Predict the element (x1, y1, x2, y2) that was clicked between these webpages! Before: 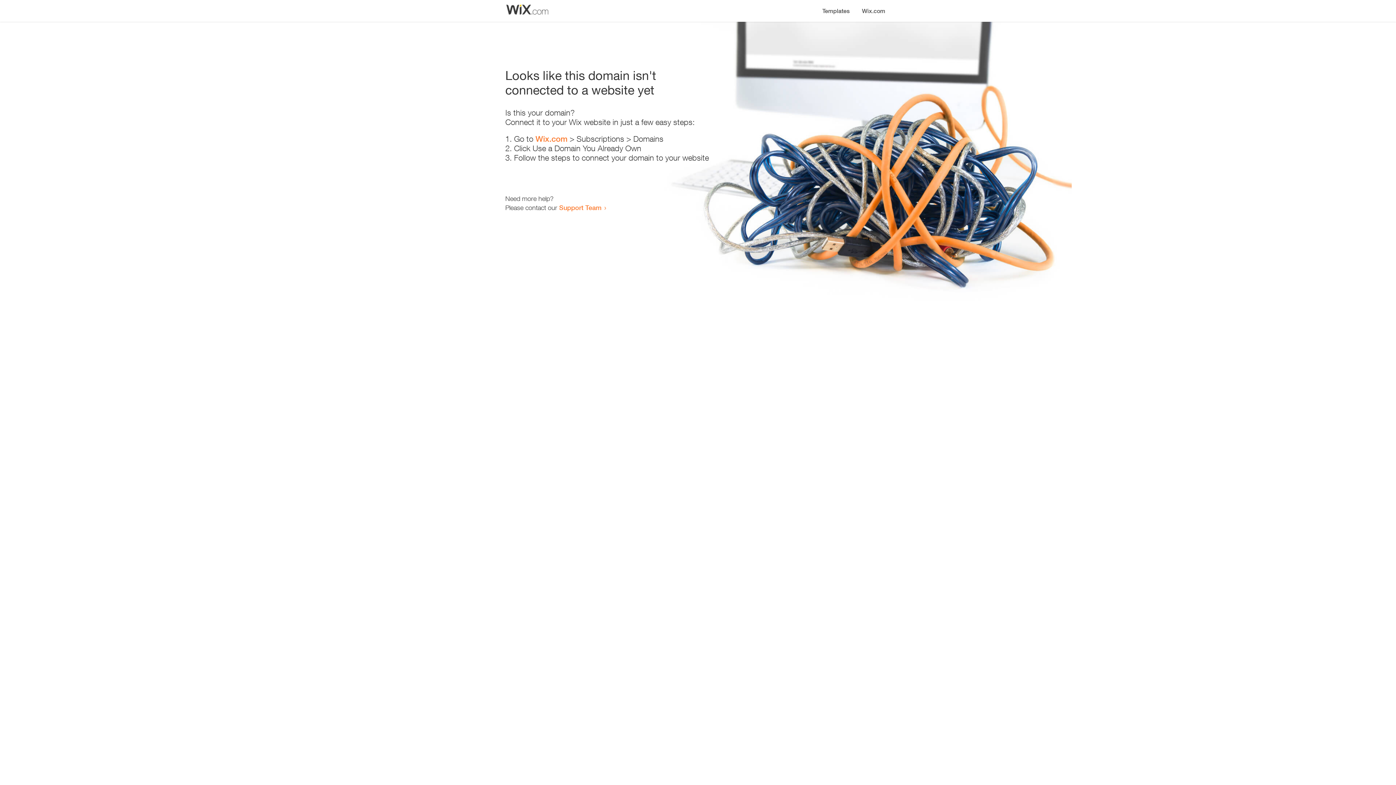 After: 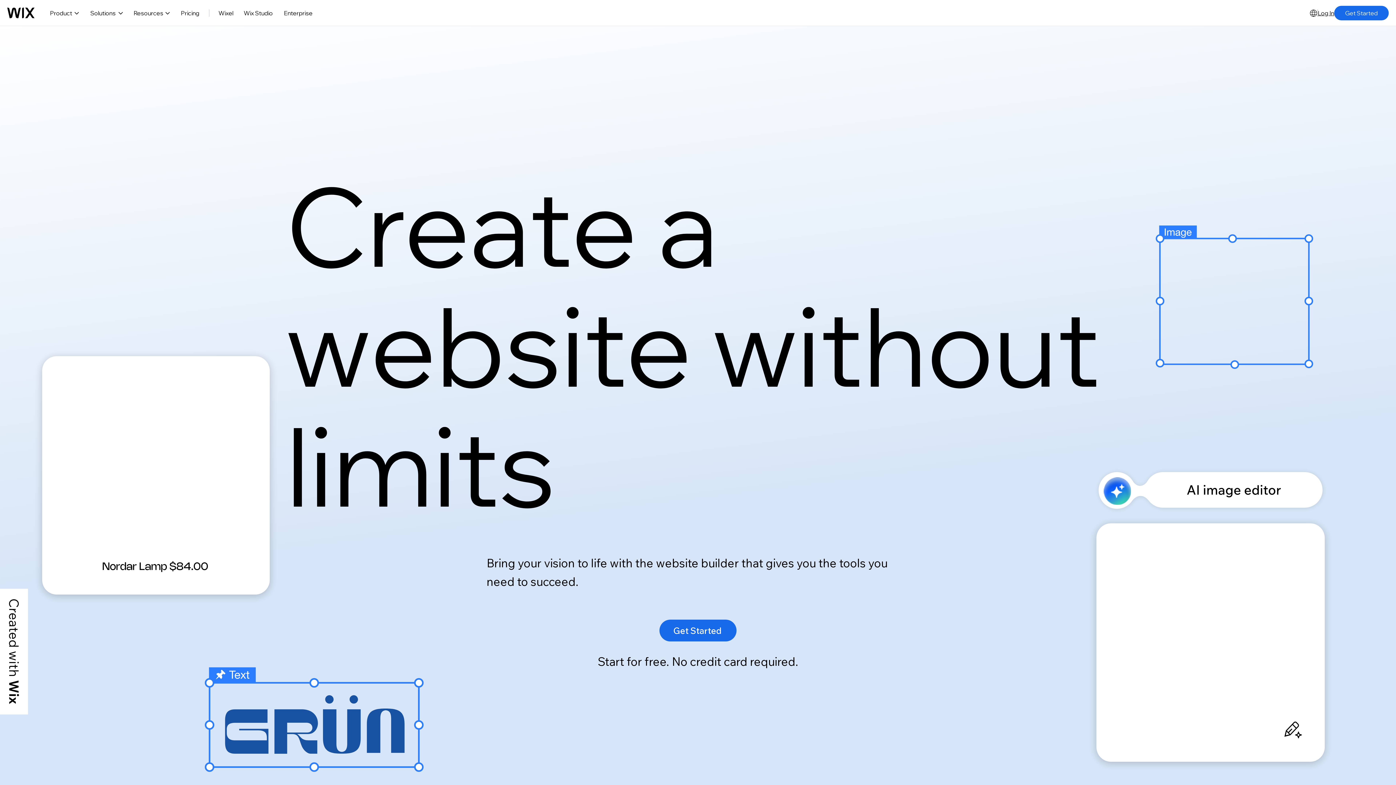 Action: bbox: (535, 134, 567, 143) label: Wix.com